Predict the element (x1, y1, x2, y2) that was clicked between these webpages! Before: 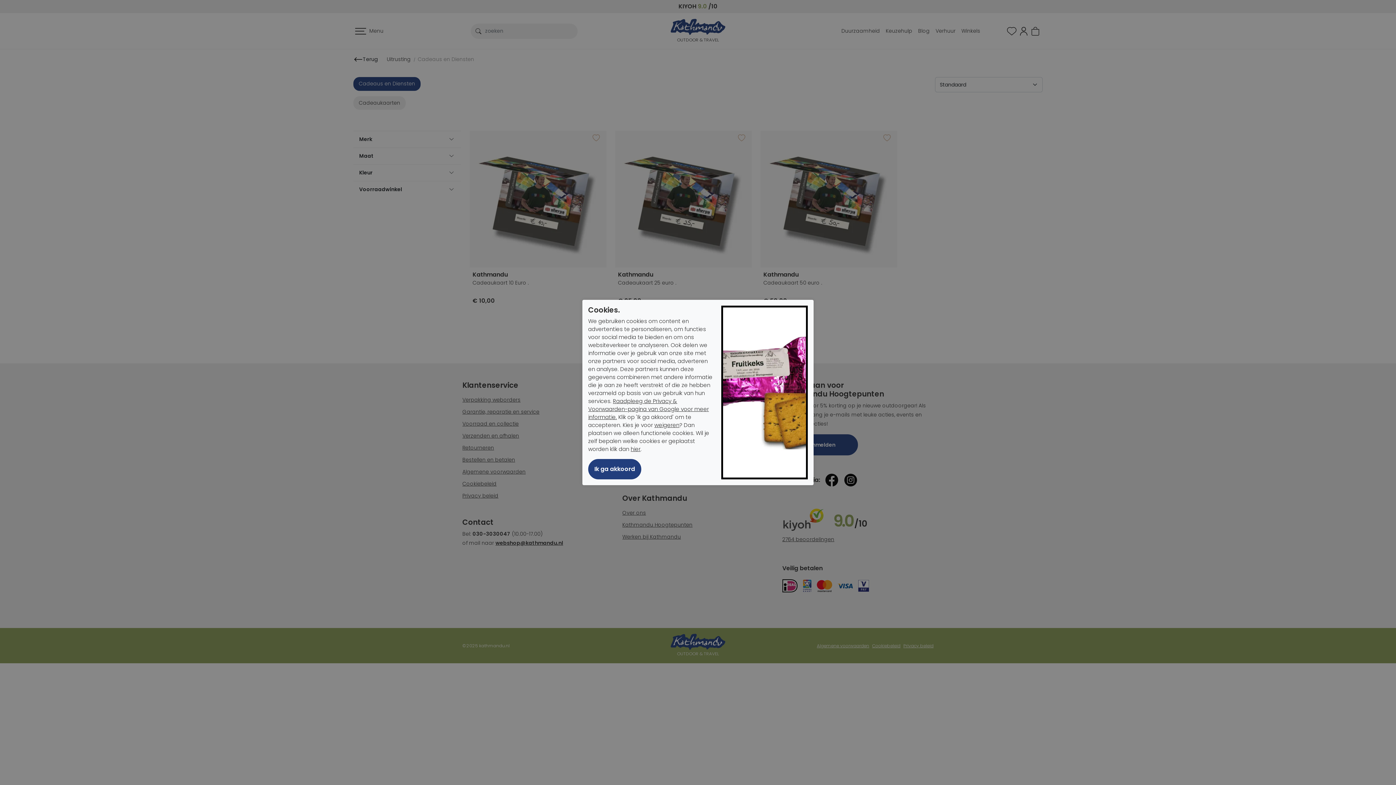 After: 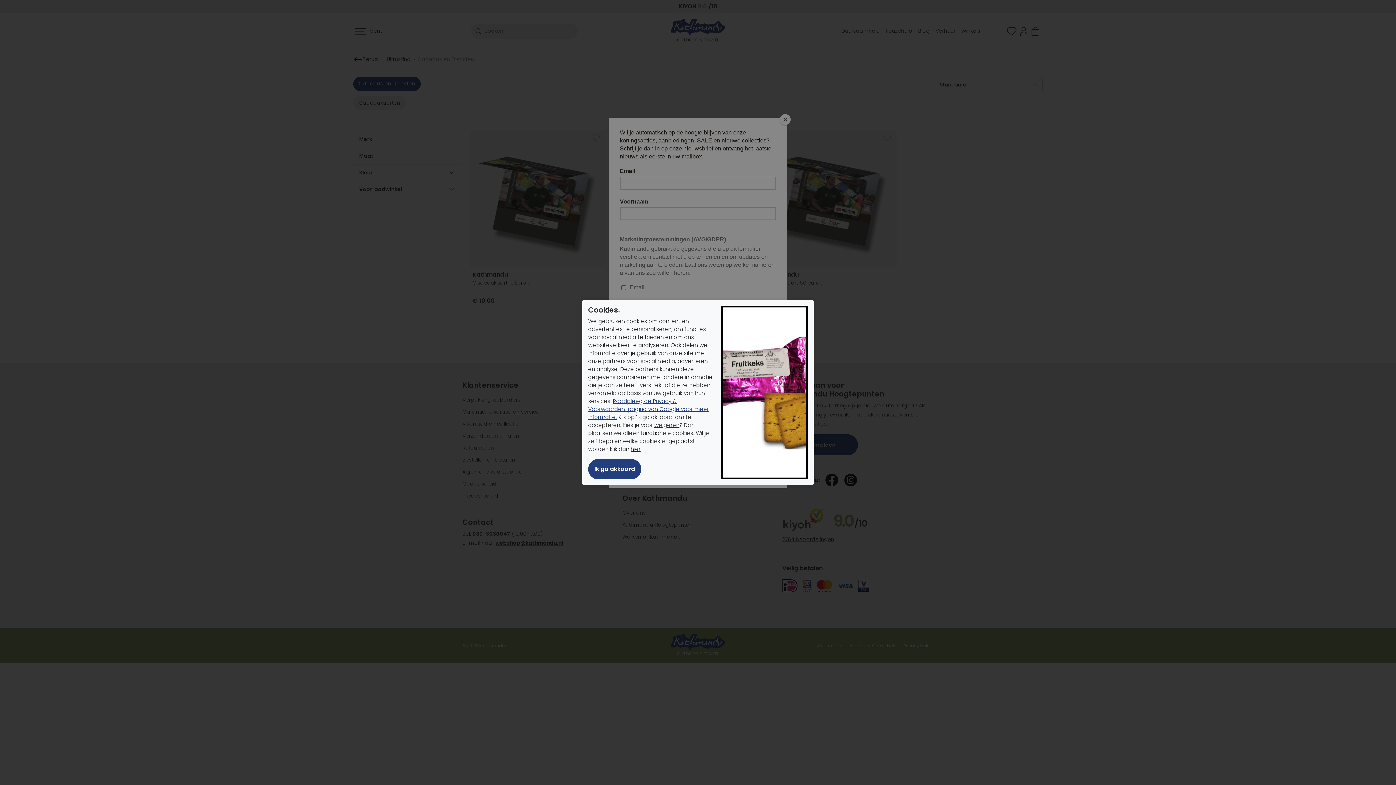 Action: bbox: (588, 397, 709, 421) label: Raadpleeg de Privacy & Voorwaarden-pagina van Google voor meer informatie.